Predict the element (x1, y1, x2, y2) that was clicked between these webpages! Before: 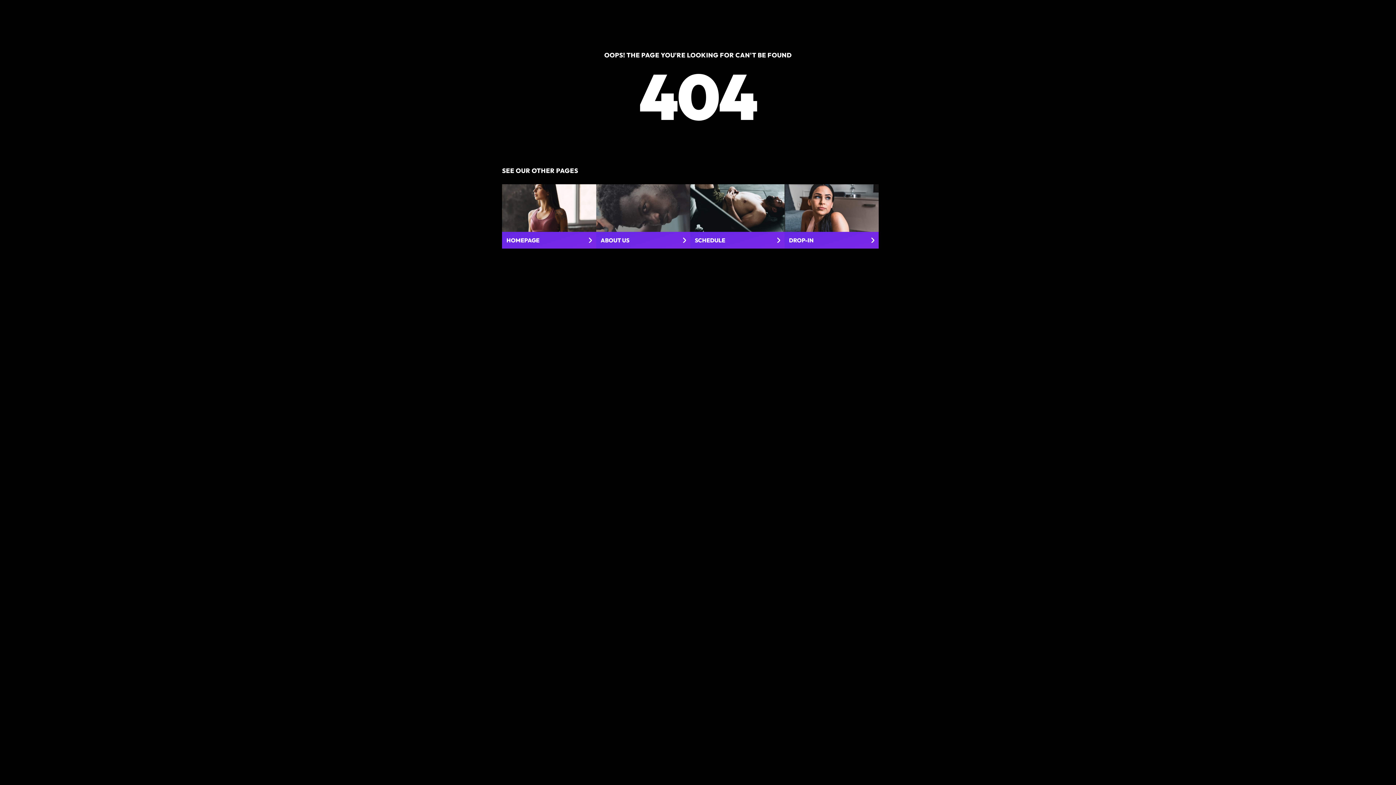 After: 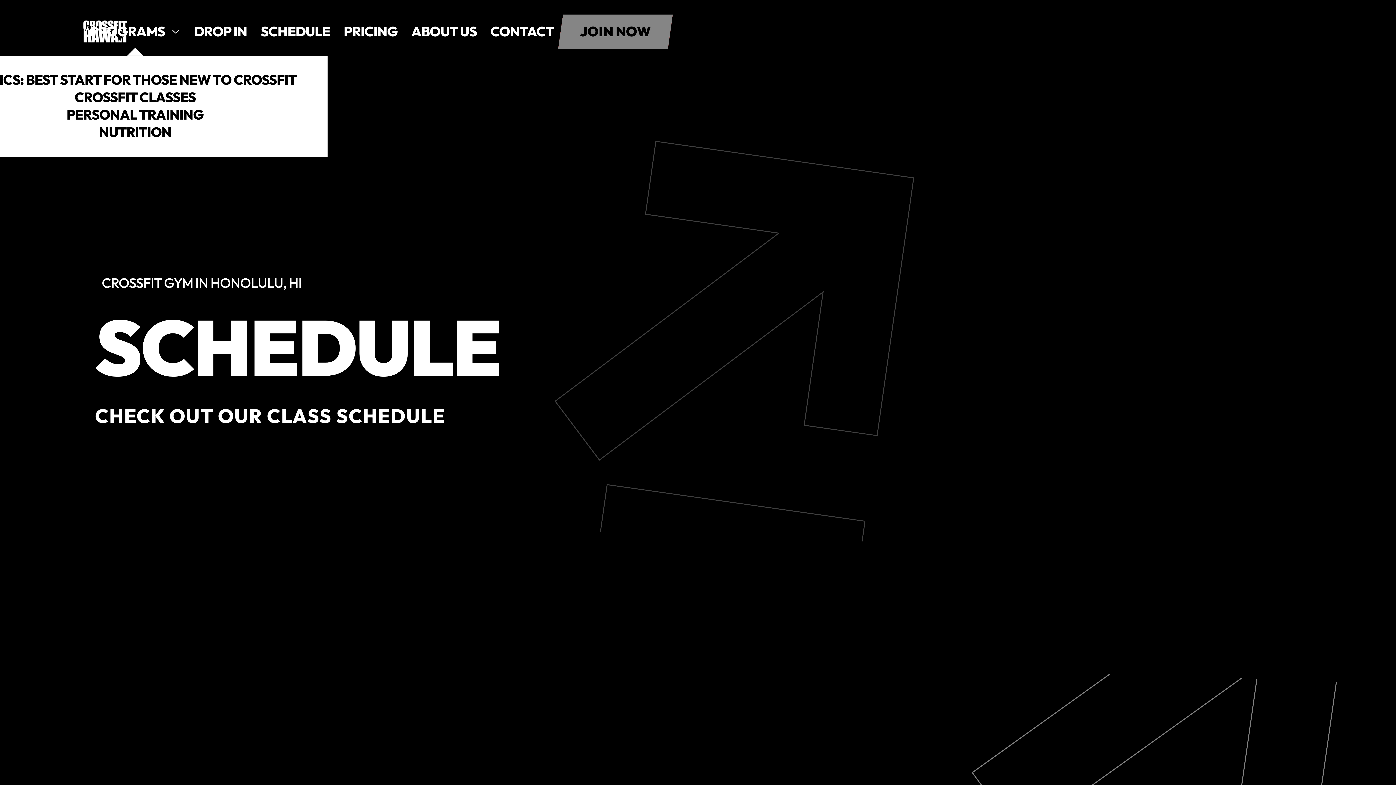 Action: bbox: (690, 184, 784, 248) label: SCHEDULE